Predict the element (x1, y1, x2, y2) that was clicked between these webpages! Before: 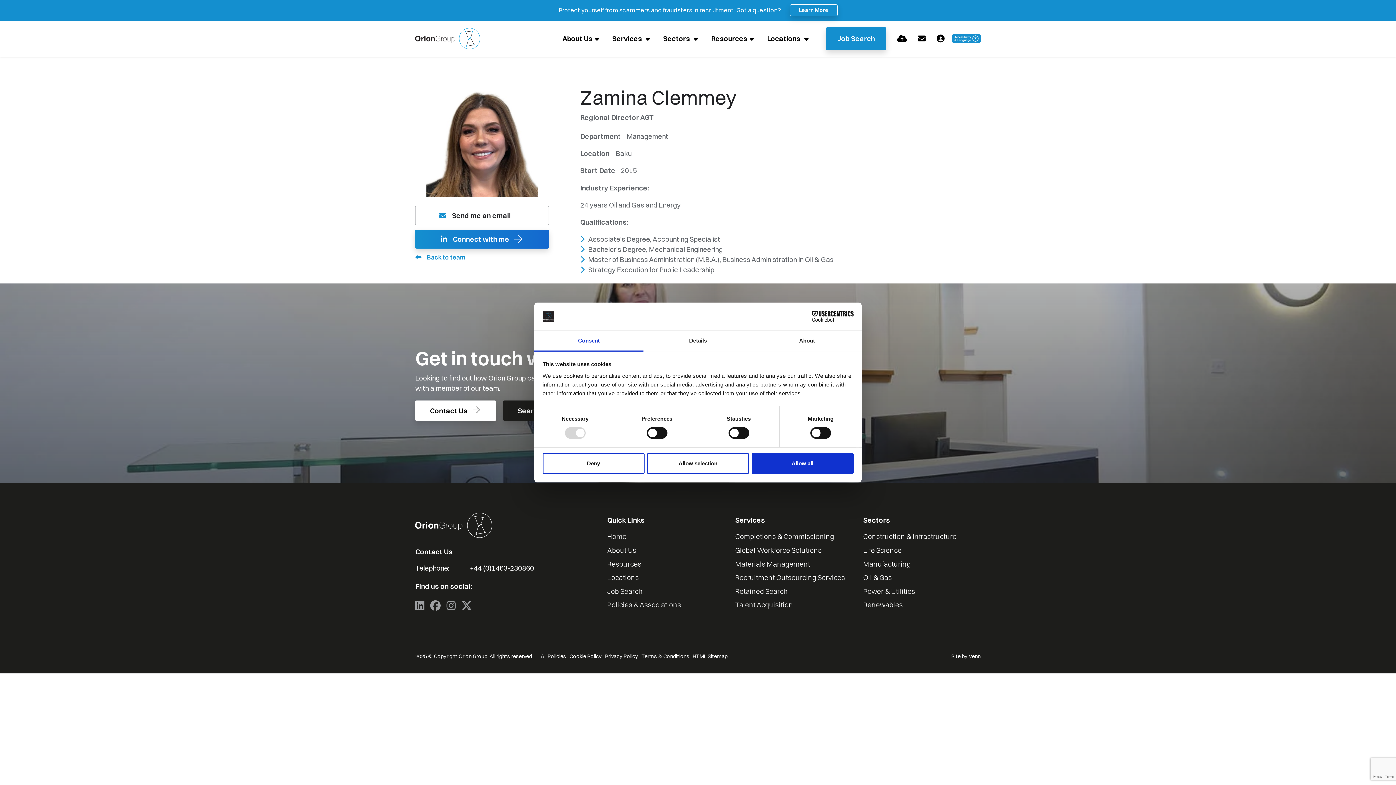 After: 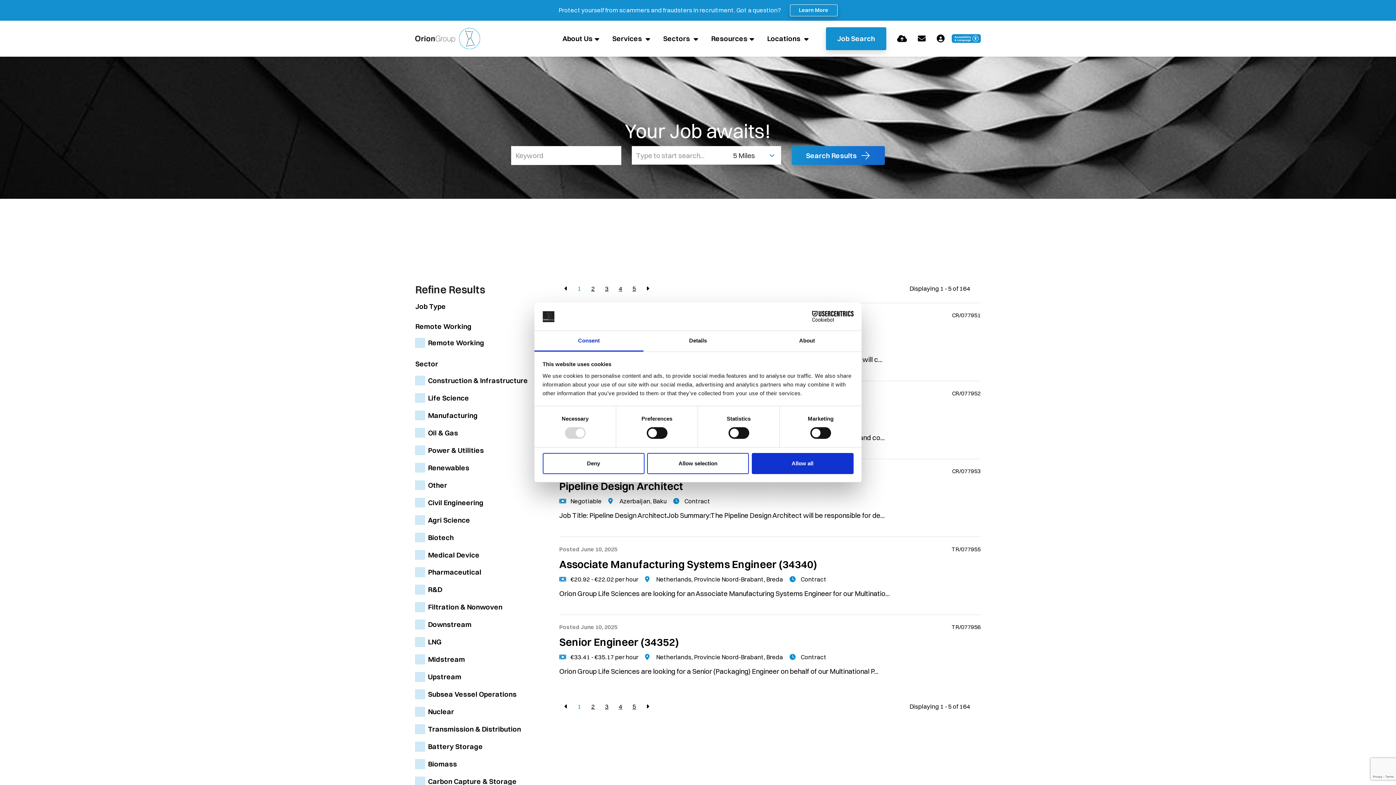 Action: bbox: (826, 27, 886, 50) label: Quick Search